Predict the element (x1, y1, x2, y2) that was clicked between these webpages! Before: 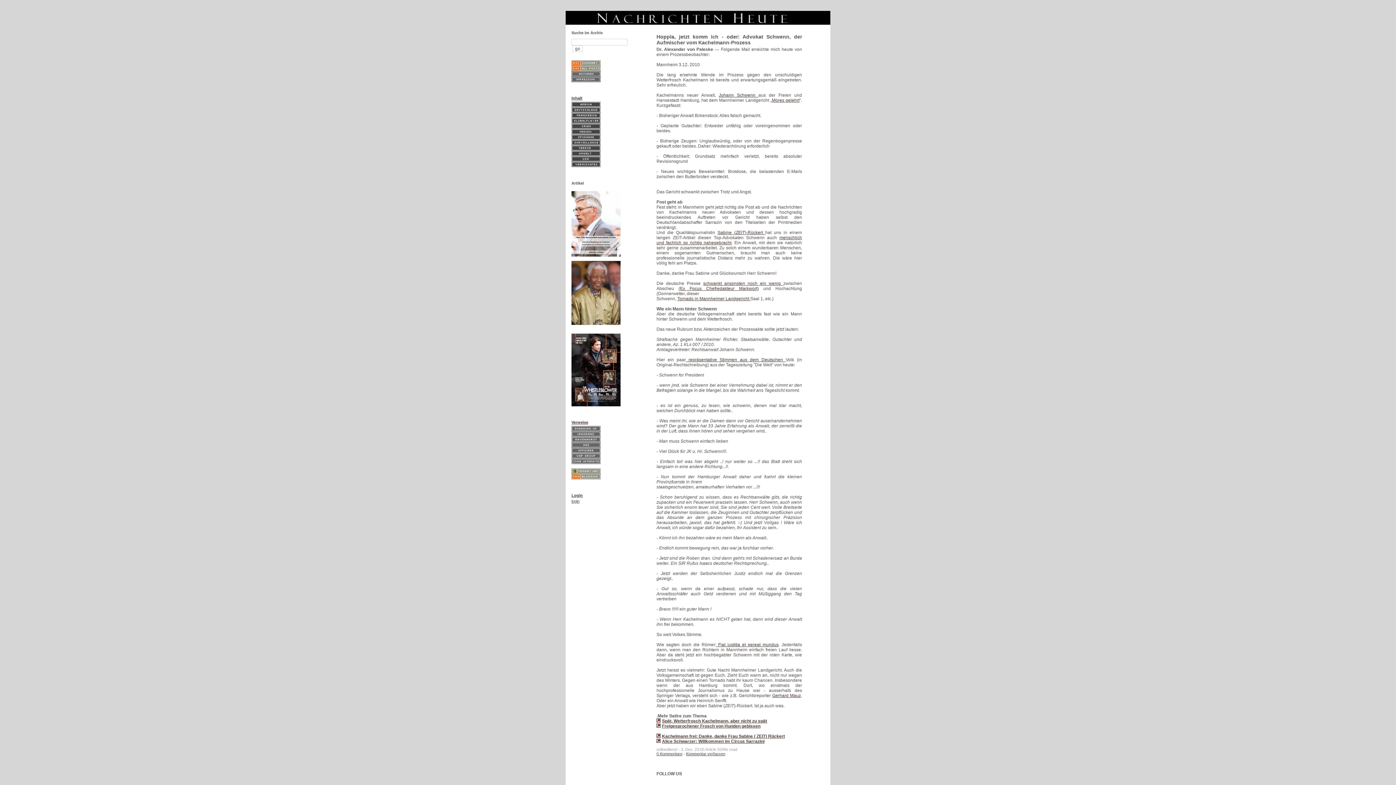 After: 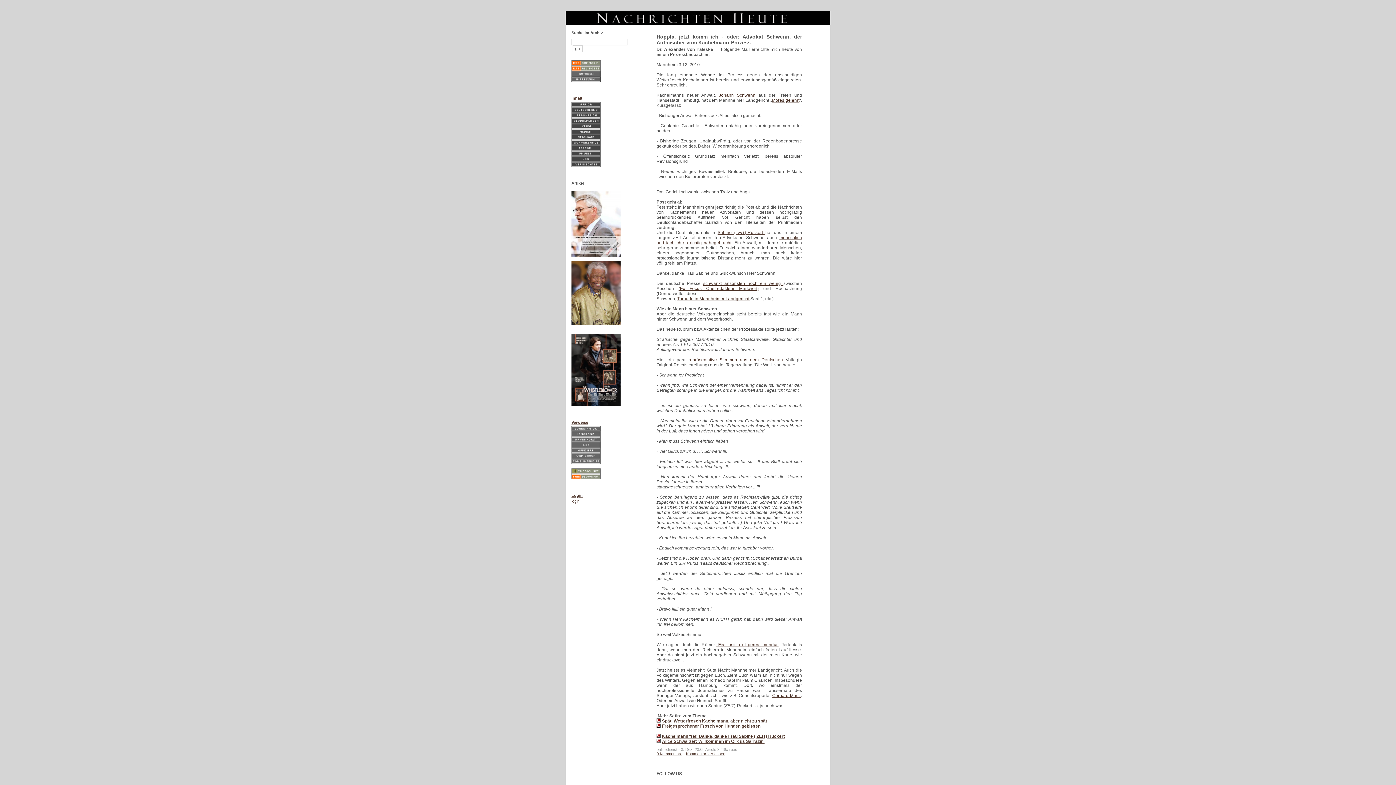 Action: bbox: (571, 455, 600, 459)